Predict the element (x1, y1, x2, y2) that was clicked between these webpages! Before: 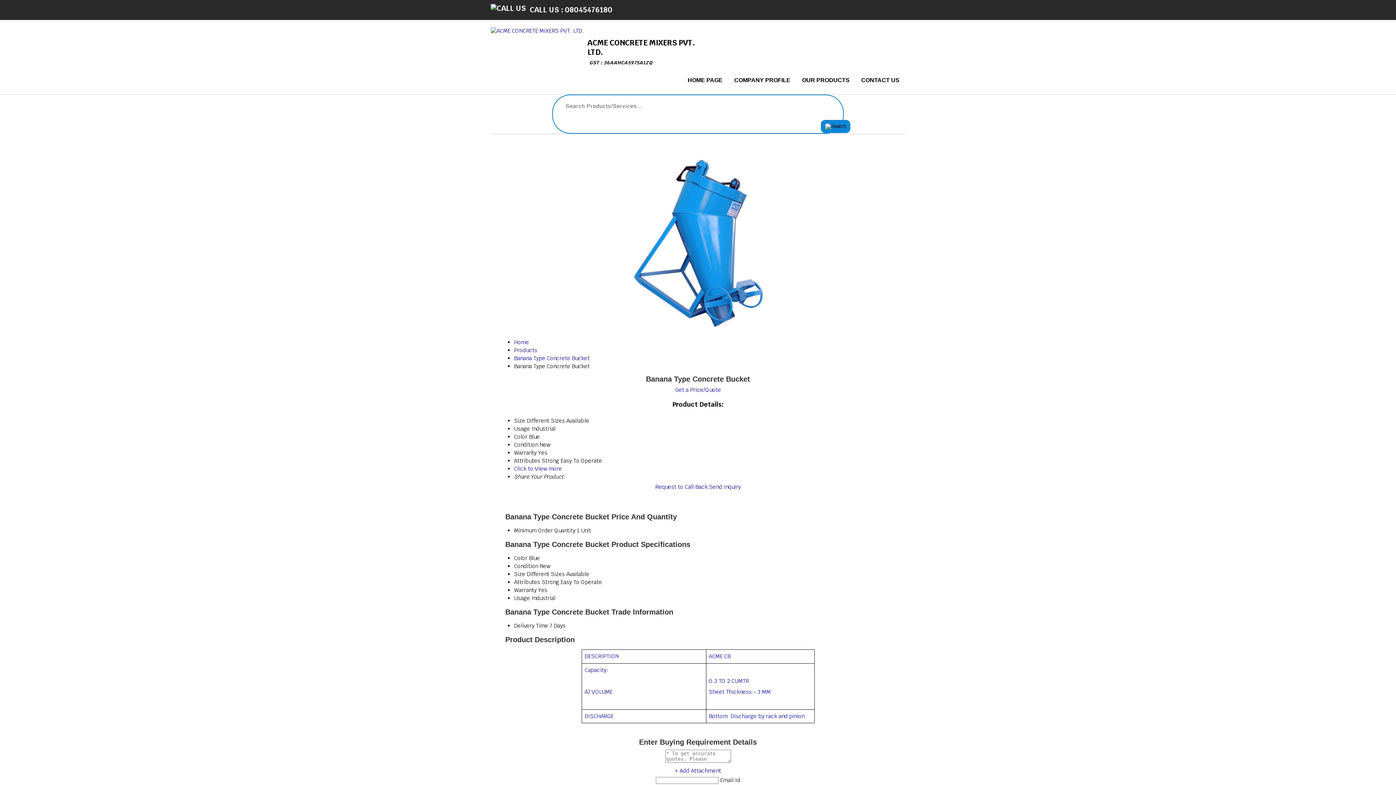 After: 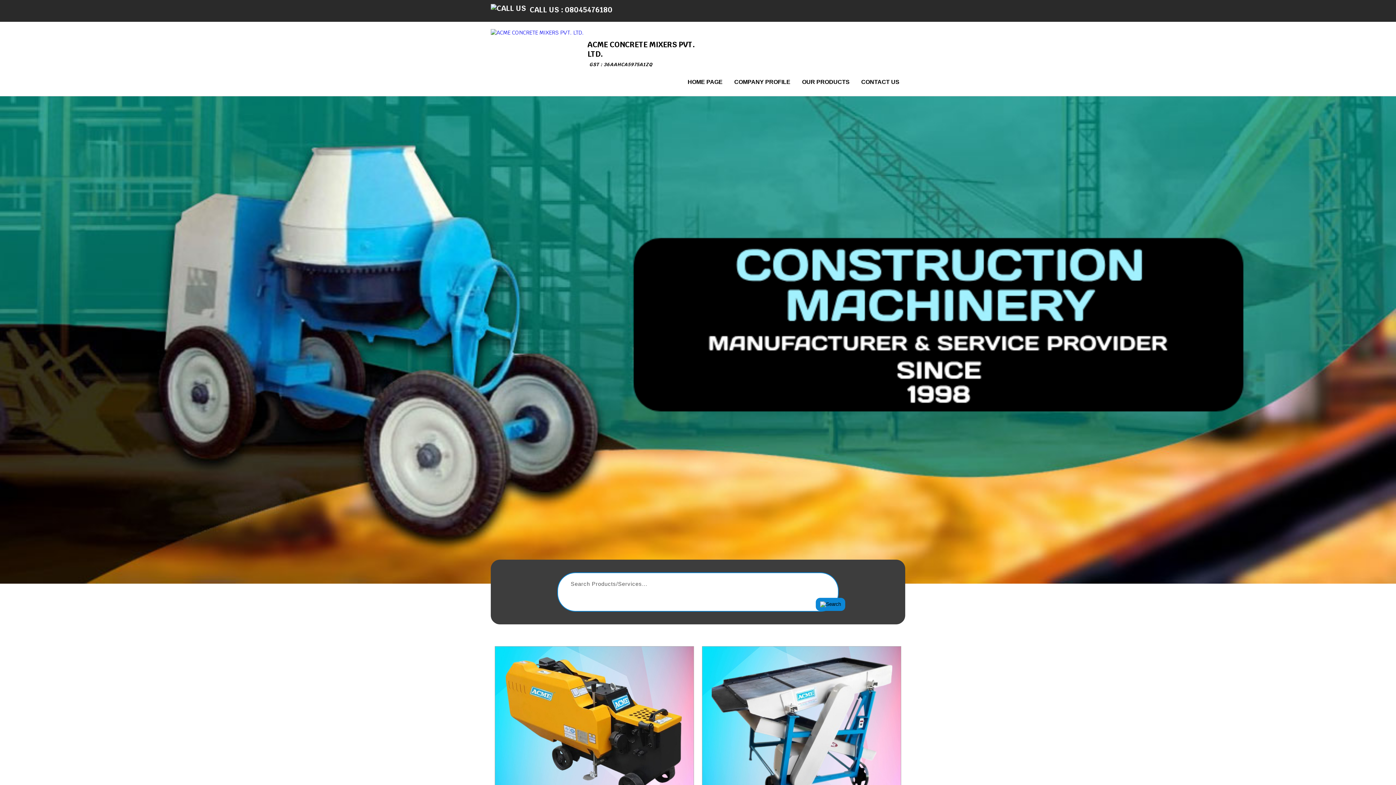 Action: bbox: (490, 27, 584, 34)